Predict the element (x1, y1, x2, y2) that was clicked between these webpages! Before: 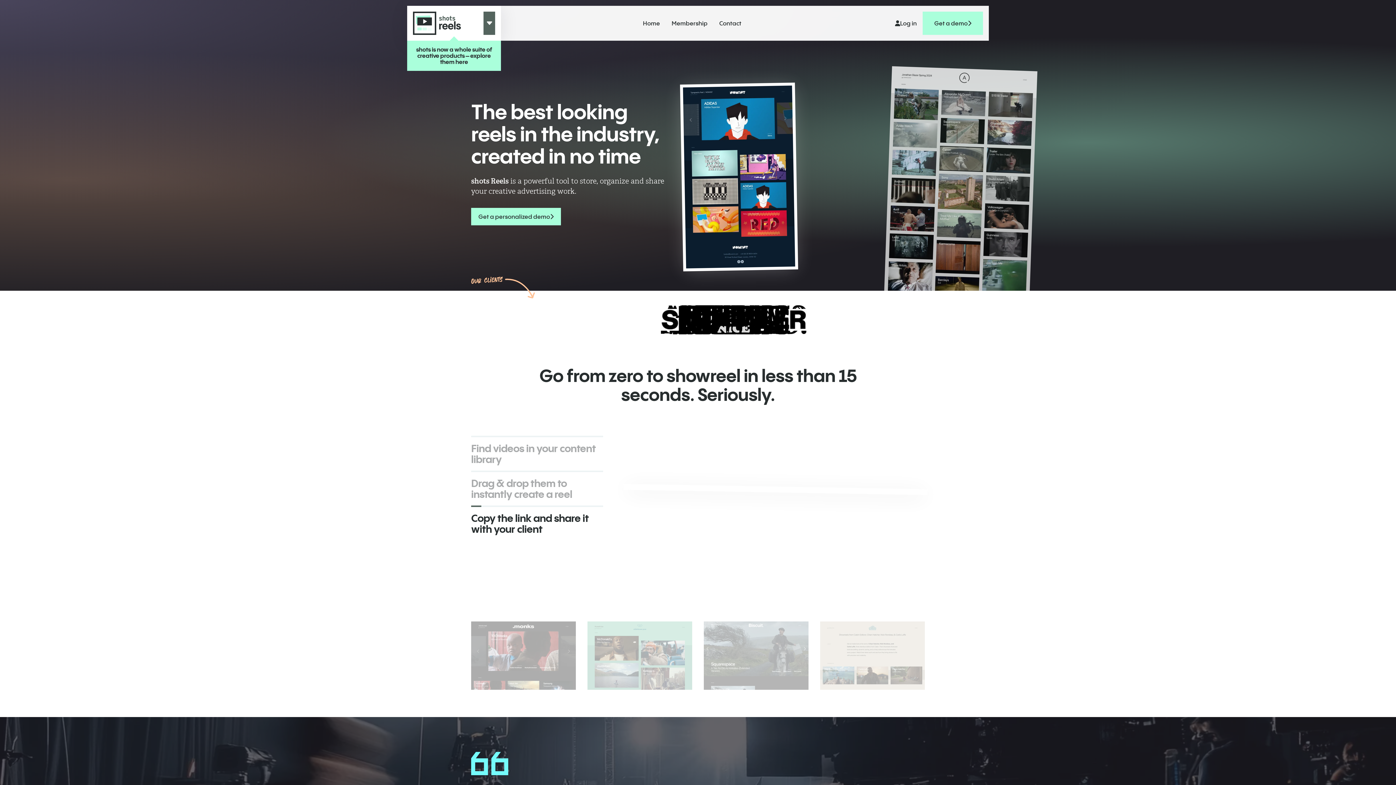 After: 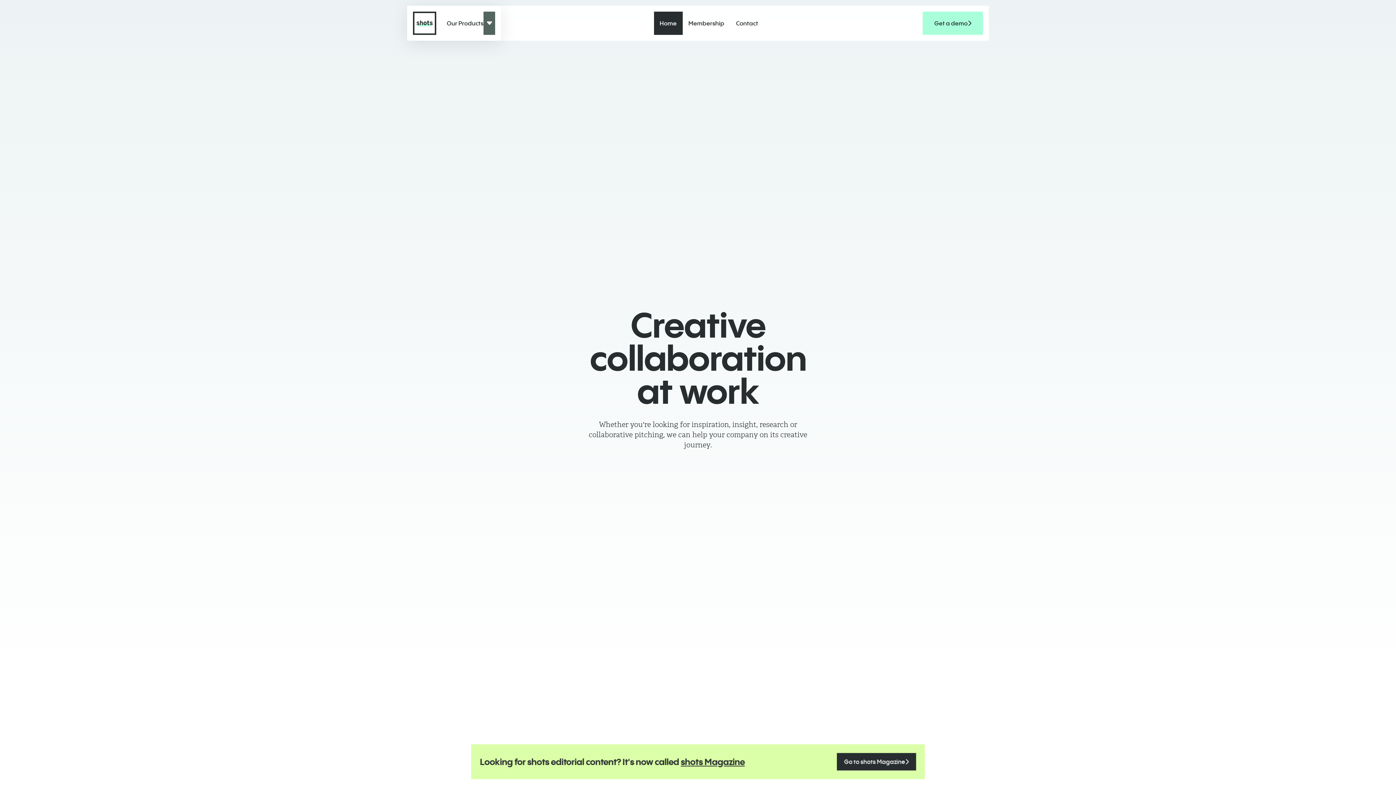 Action: bbox: (637, 11, 666, 34) label: Home